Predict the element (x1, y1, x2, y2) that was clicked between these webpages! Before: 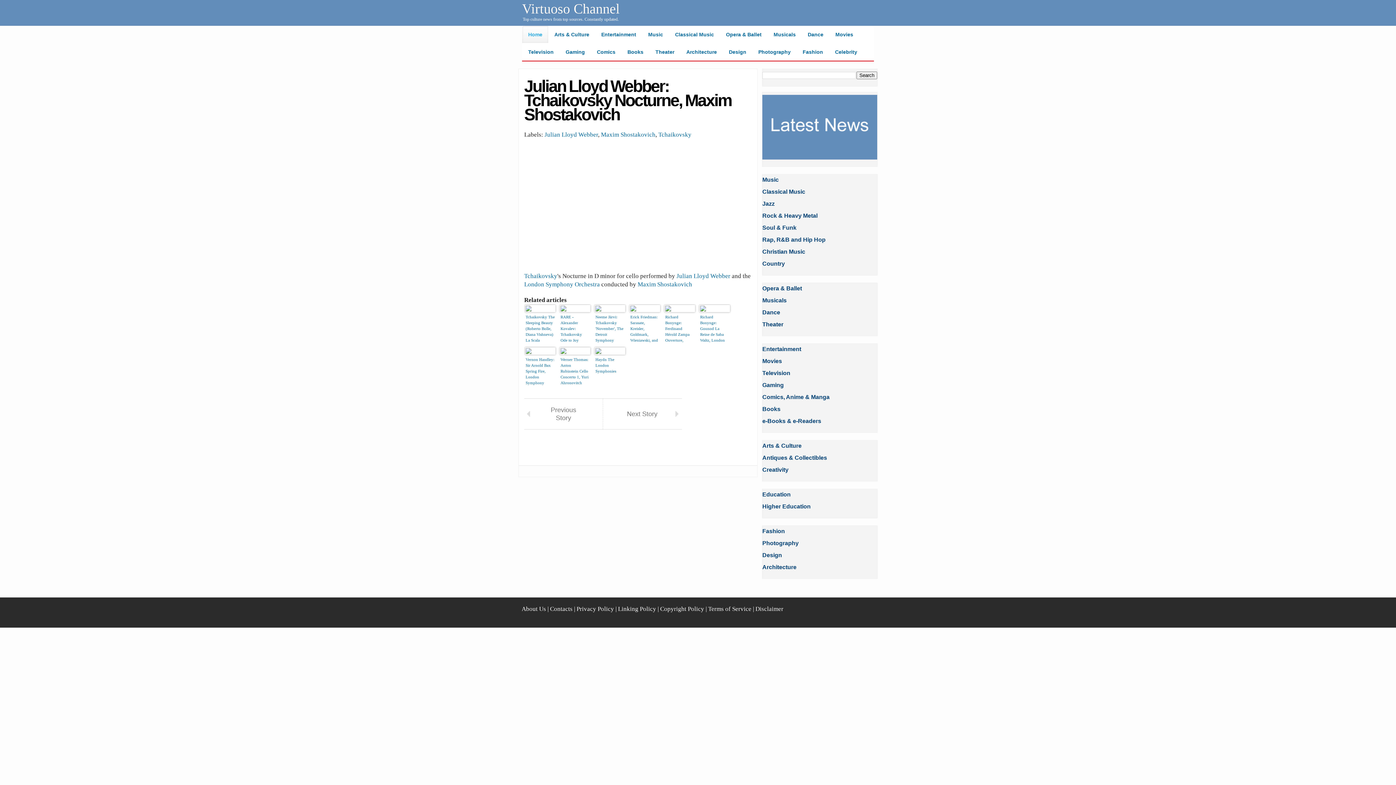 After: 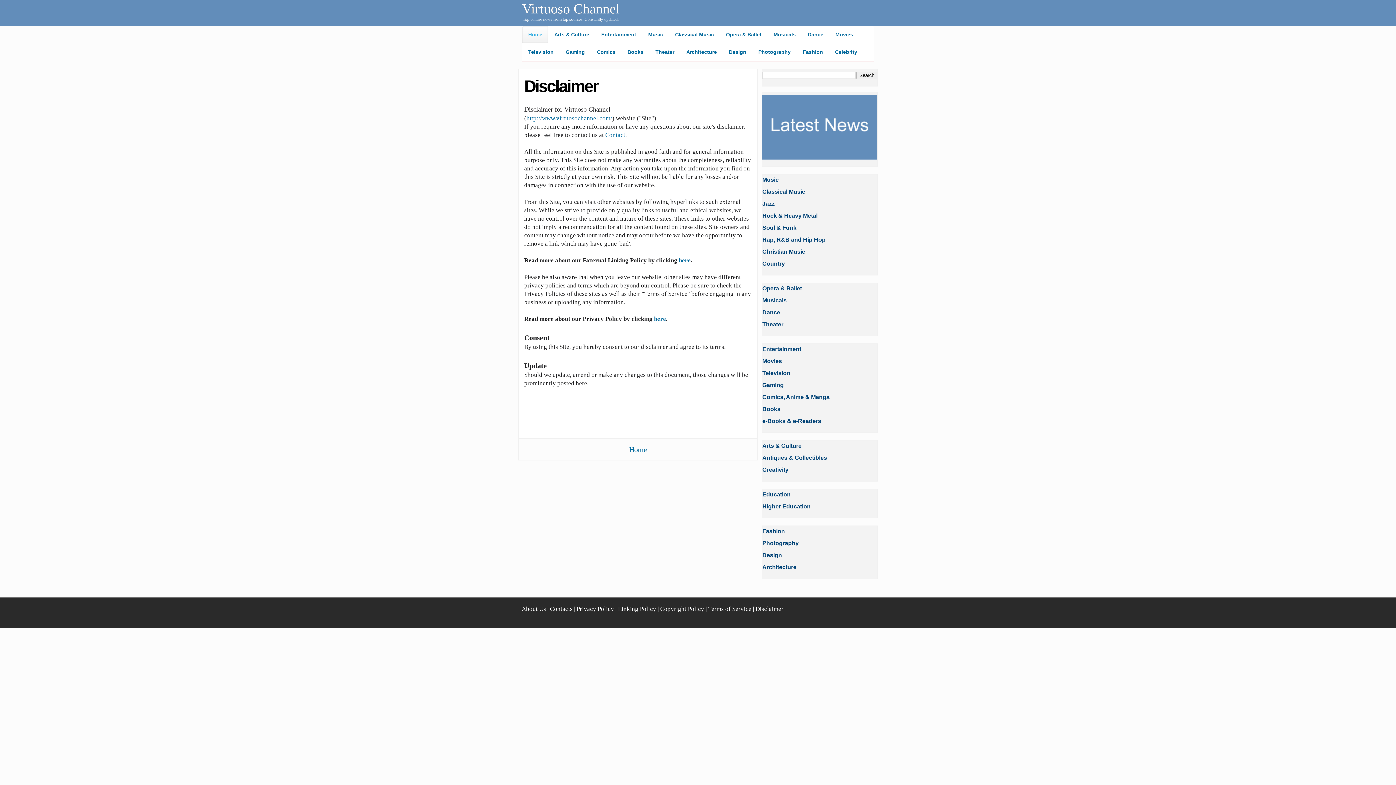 Action: label: Disclaimer bbox: (755, 605, 783, 612)